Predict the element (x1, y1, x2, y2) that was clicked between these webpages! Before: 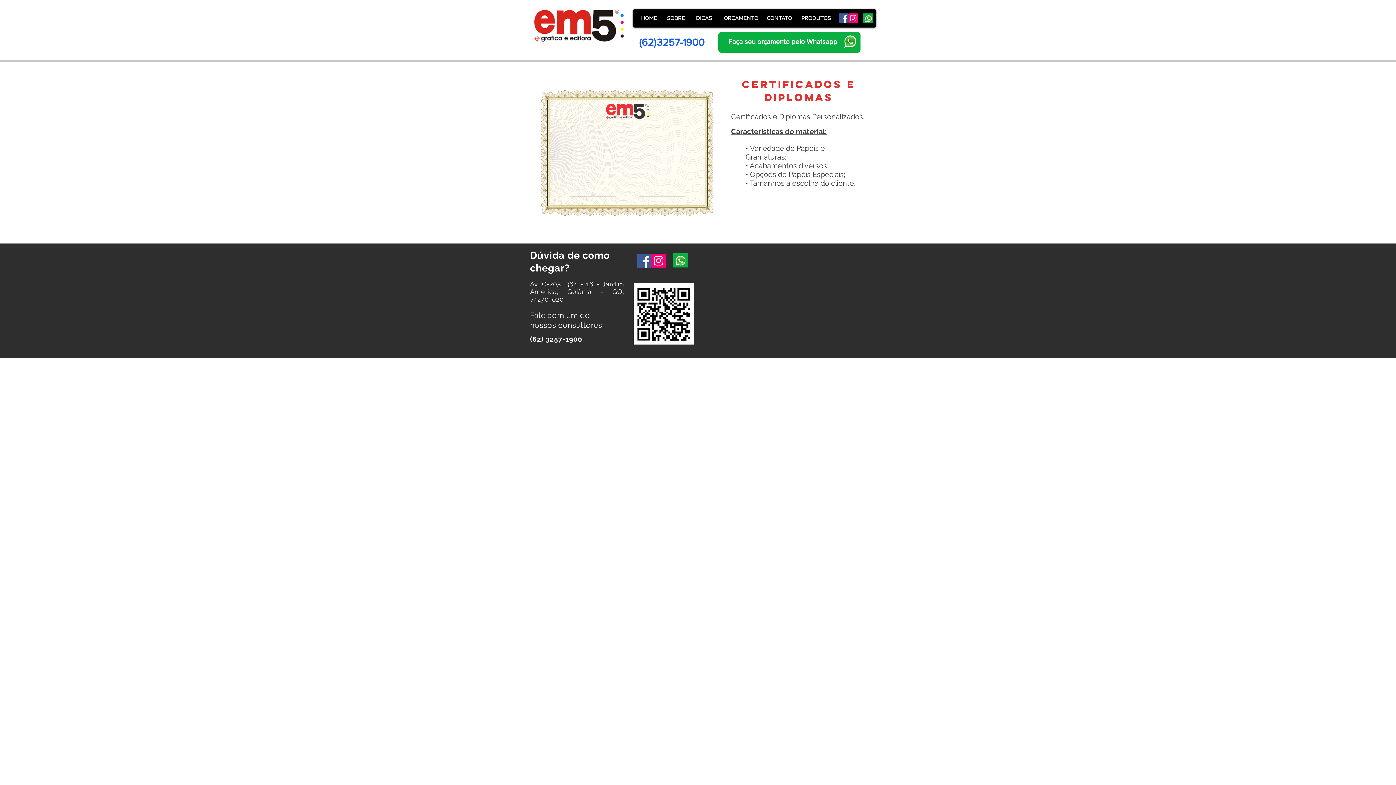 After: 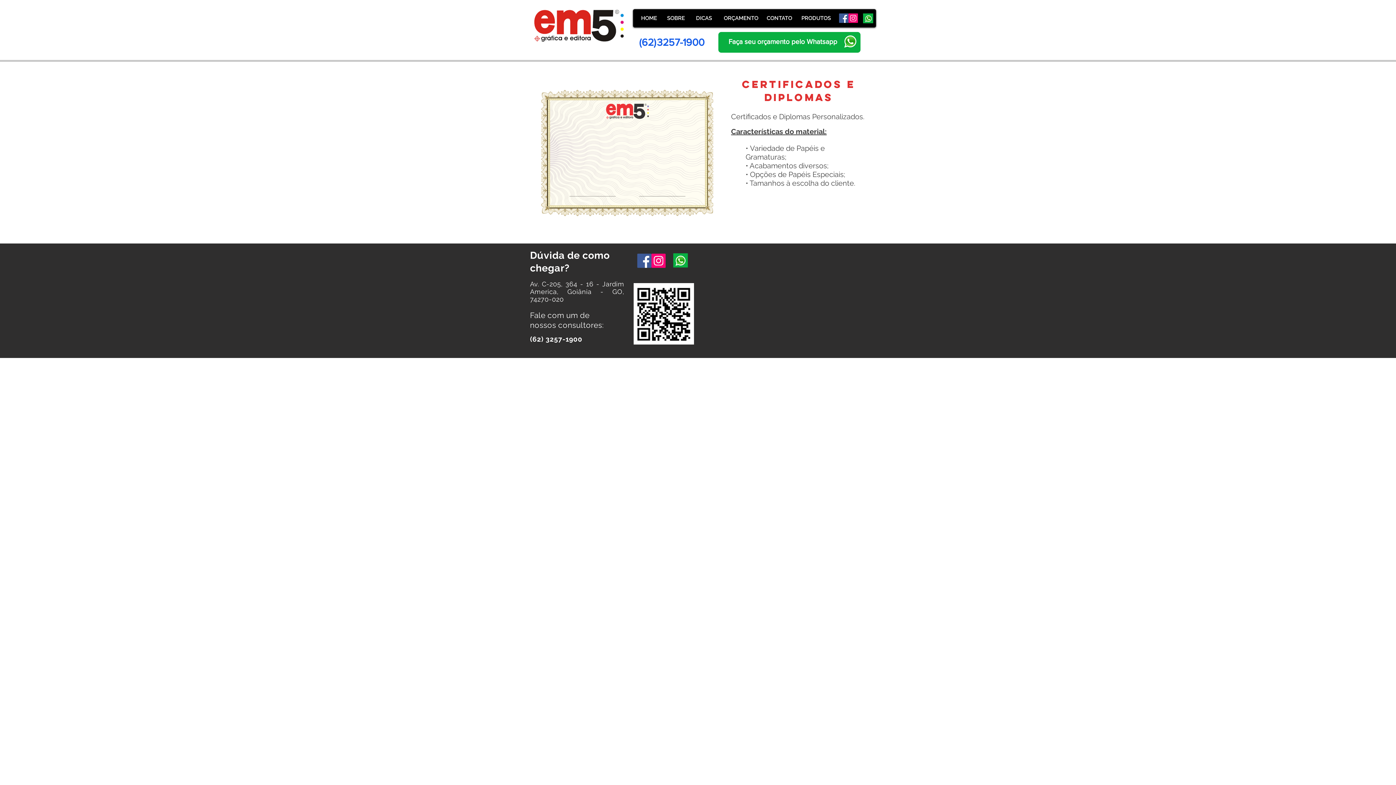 Action: bbox: (657, 36, 704, 48) label: 3257-1900